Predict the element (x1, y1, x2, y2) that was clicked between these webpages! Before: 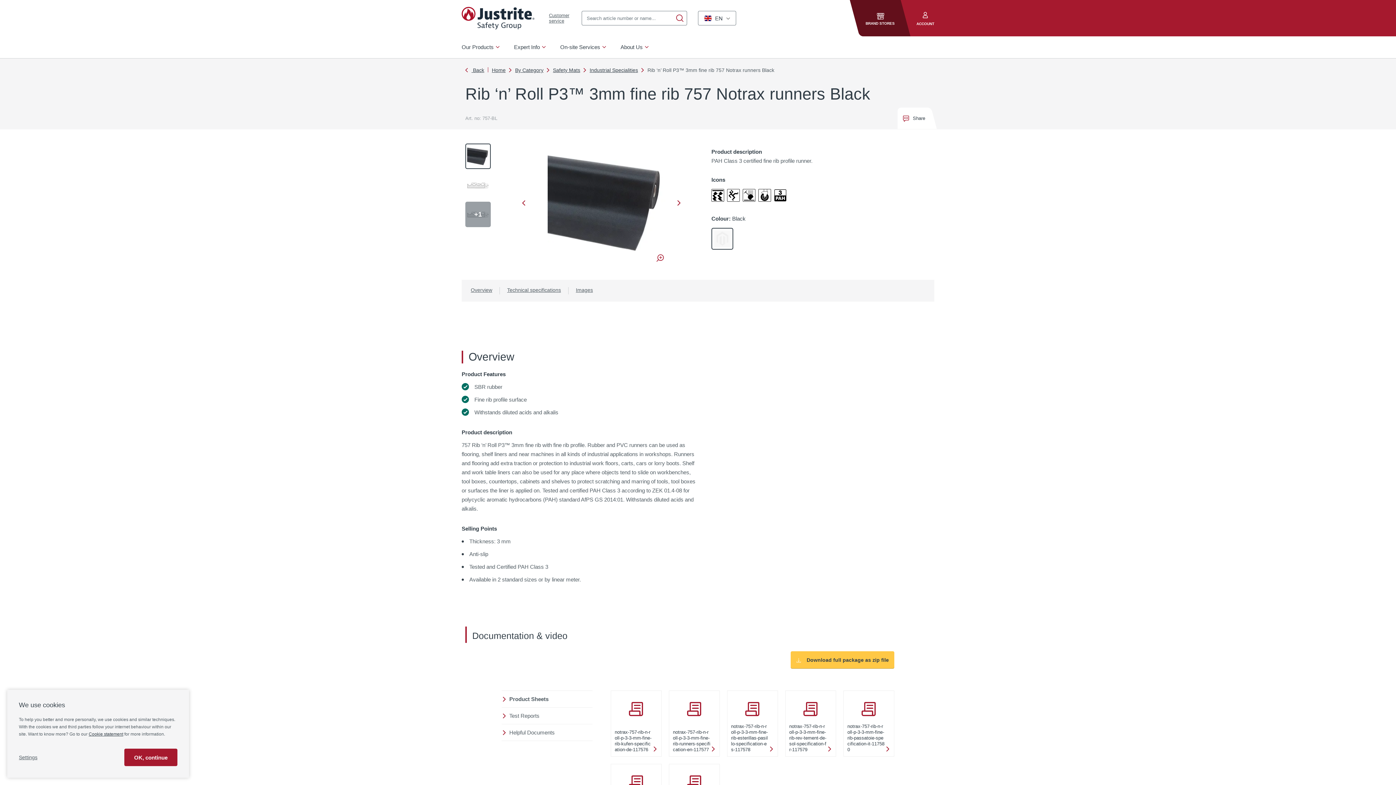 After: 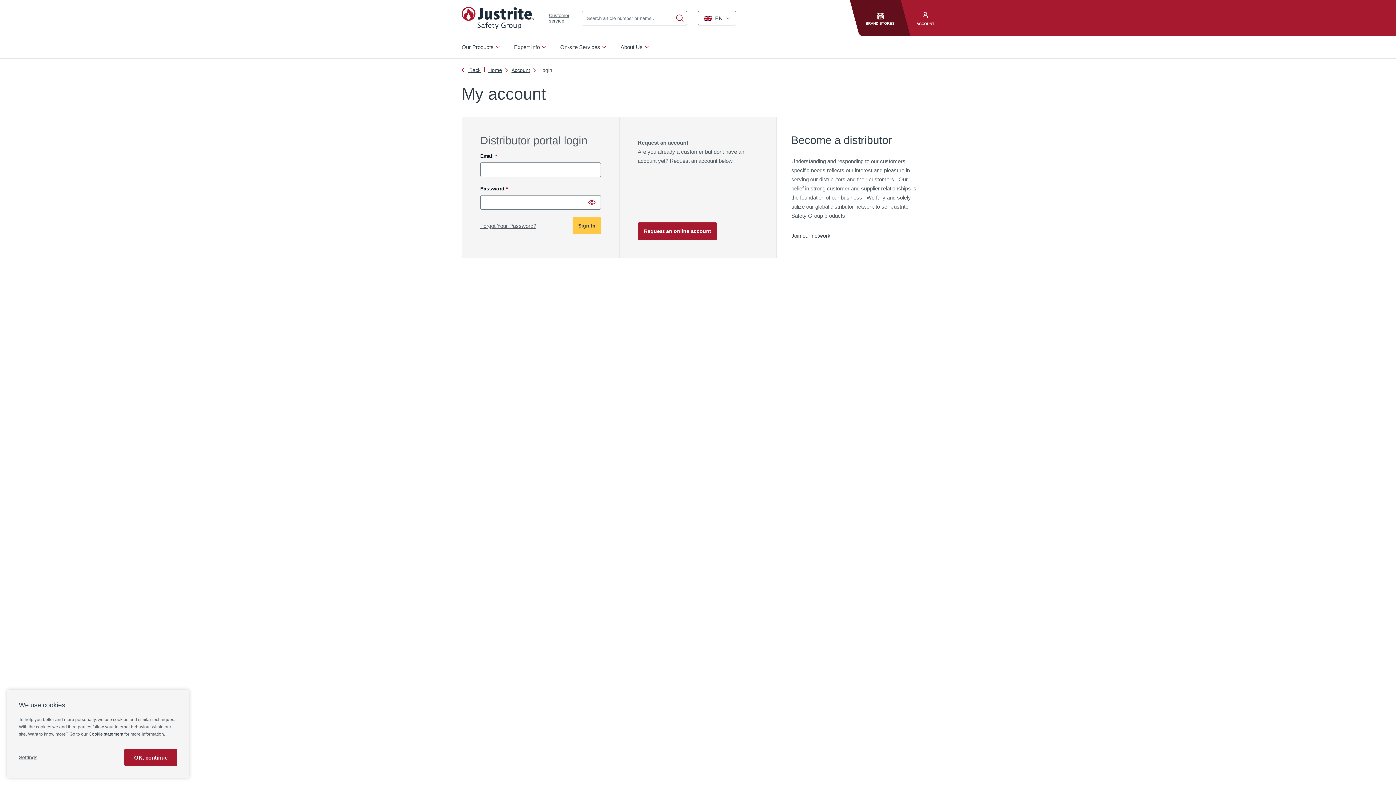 Action: bbox: (916, 0, 934, 36) label: ACCOUNT